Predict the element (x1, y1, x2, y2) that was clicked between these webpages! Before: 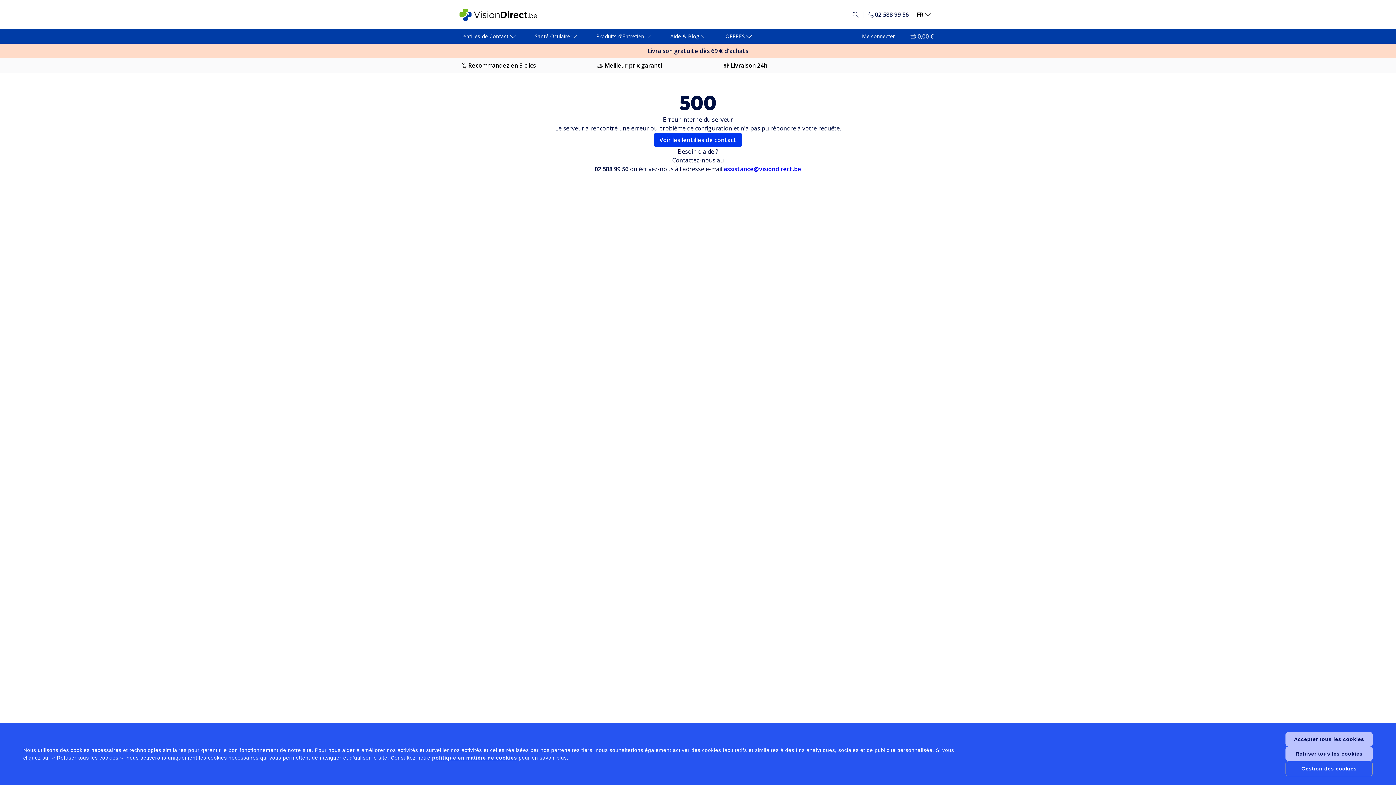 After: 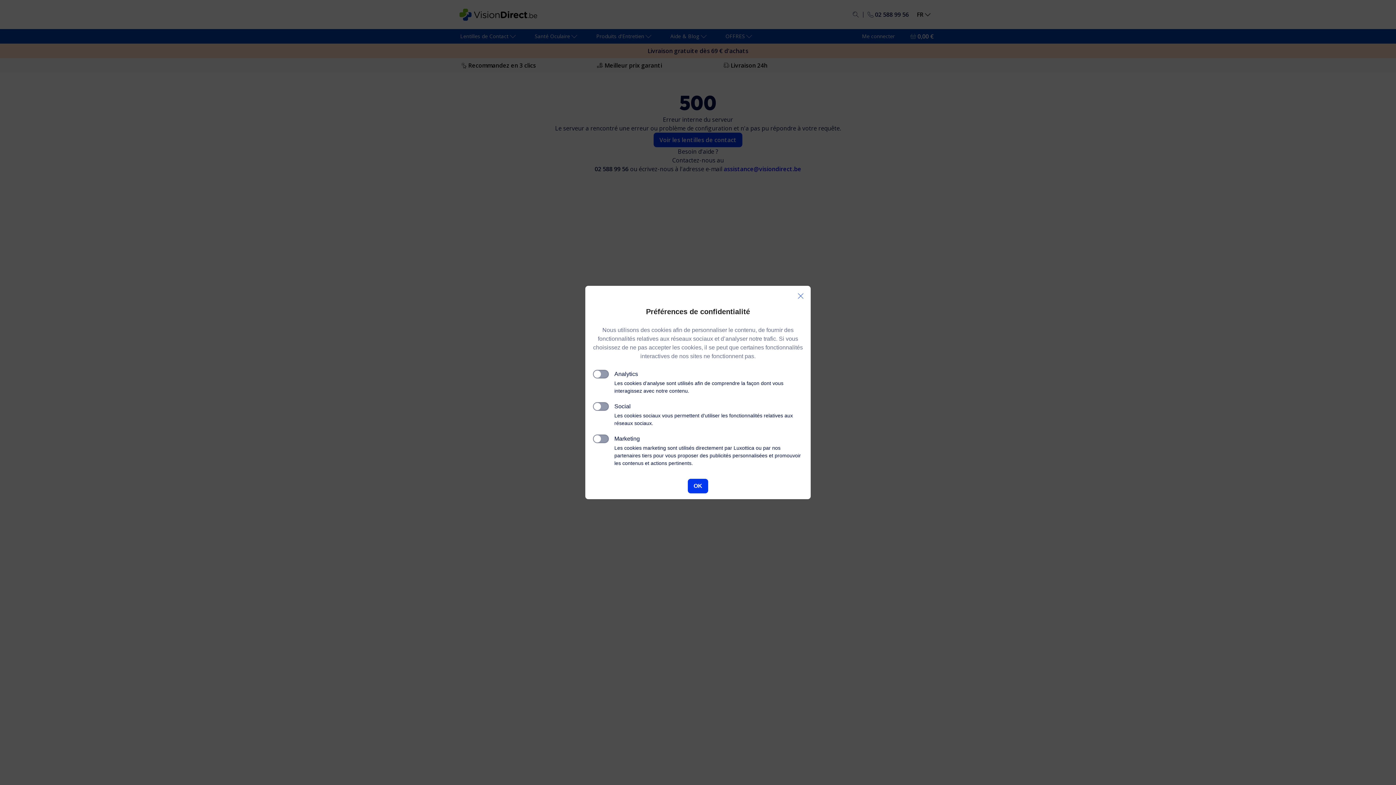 Action: bbox: (1285, 761, 1373, 776) label: Gestion des cookies